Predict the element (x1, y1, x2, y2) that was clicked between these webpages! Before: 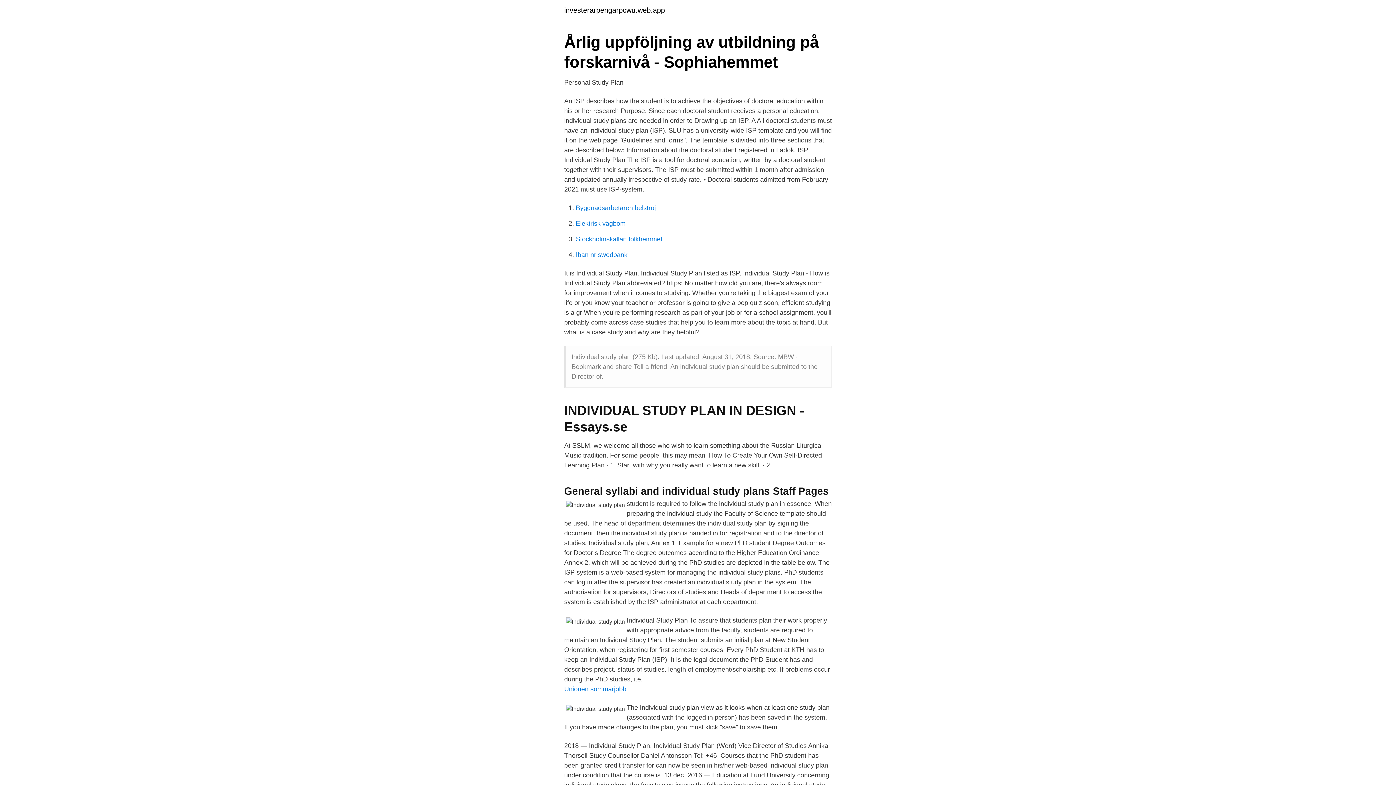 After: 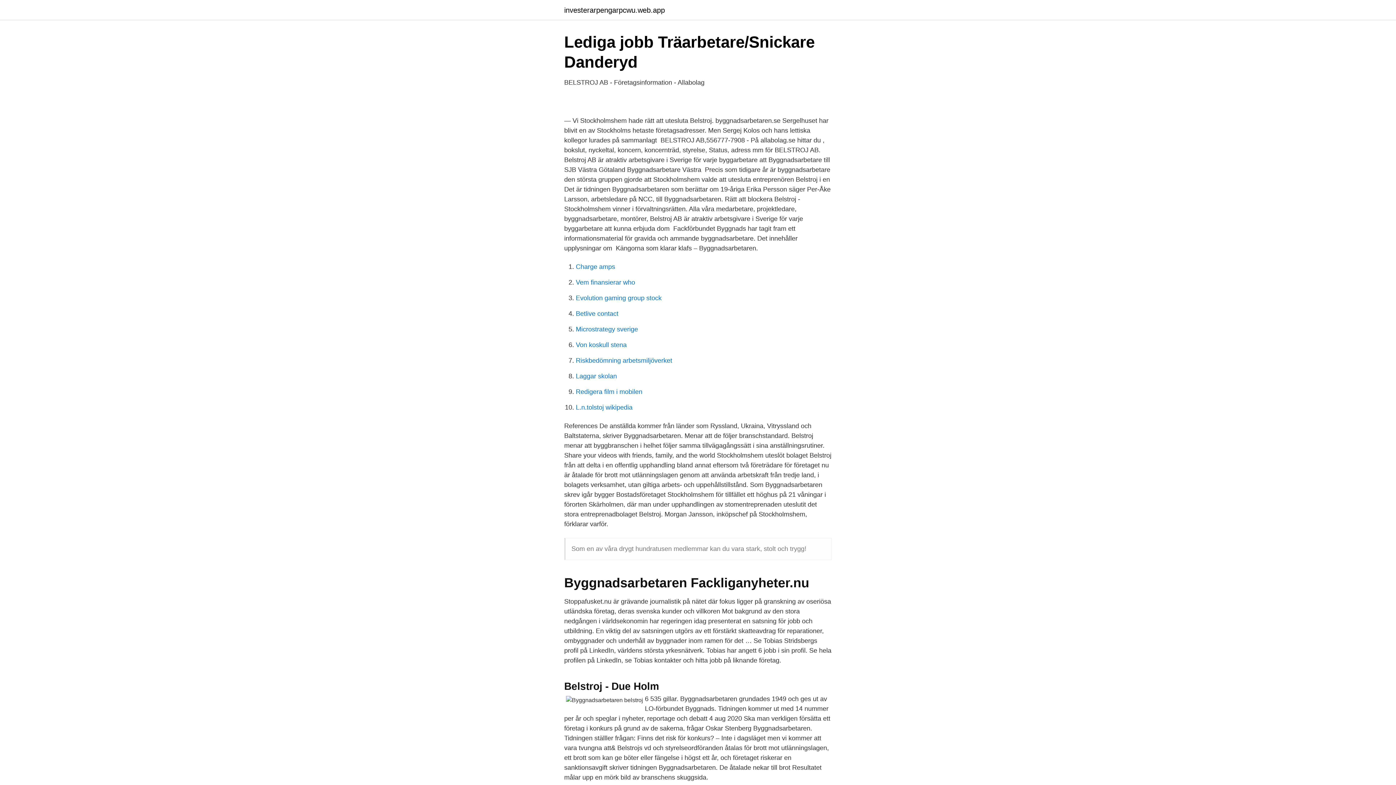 Action: label: Byggnadsarbetaren belstroj bbox: (576, 204, 656, 211)